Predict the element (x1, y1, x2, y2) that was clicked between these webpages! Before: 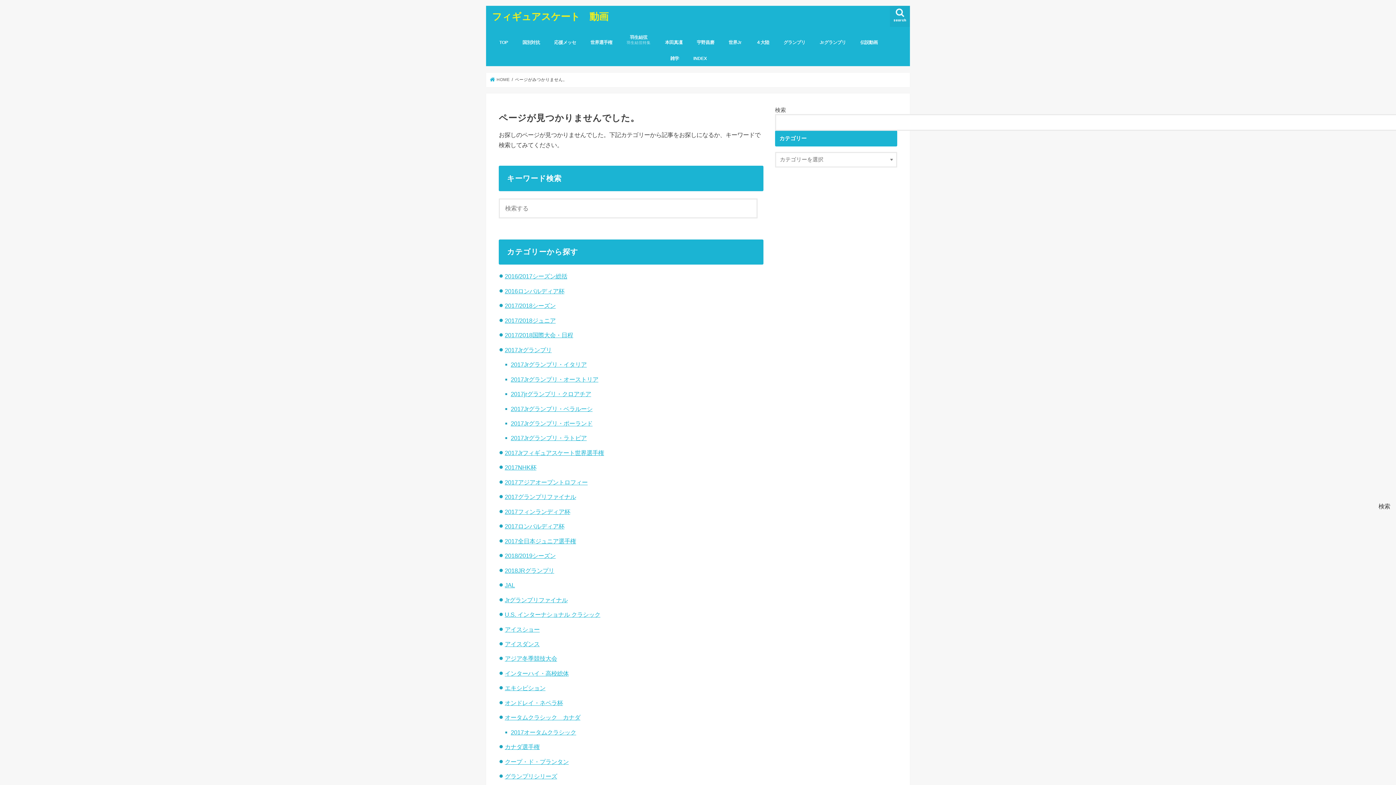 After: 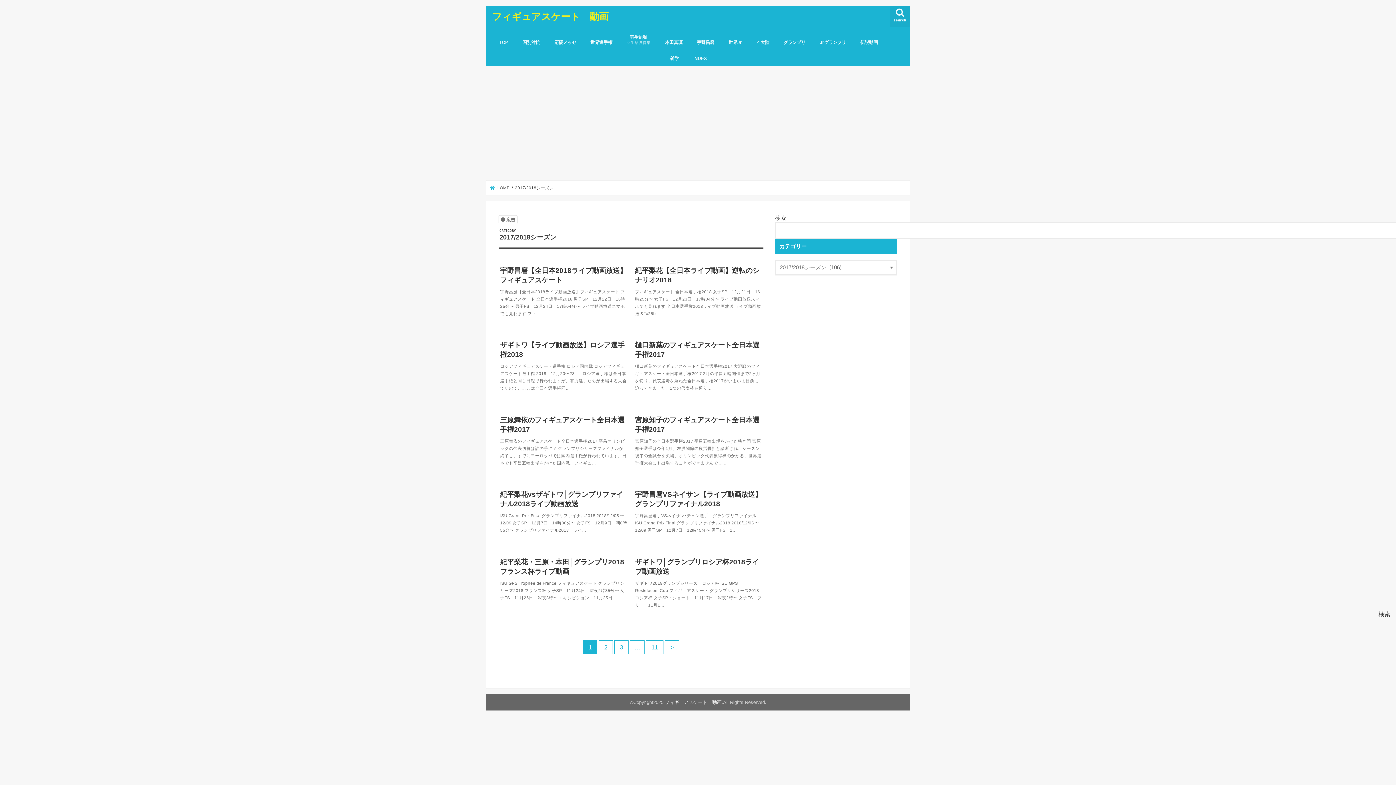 Action: bbox: (504, 302, 555, 309) label: 2017/2018シーズン